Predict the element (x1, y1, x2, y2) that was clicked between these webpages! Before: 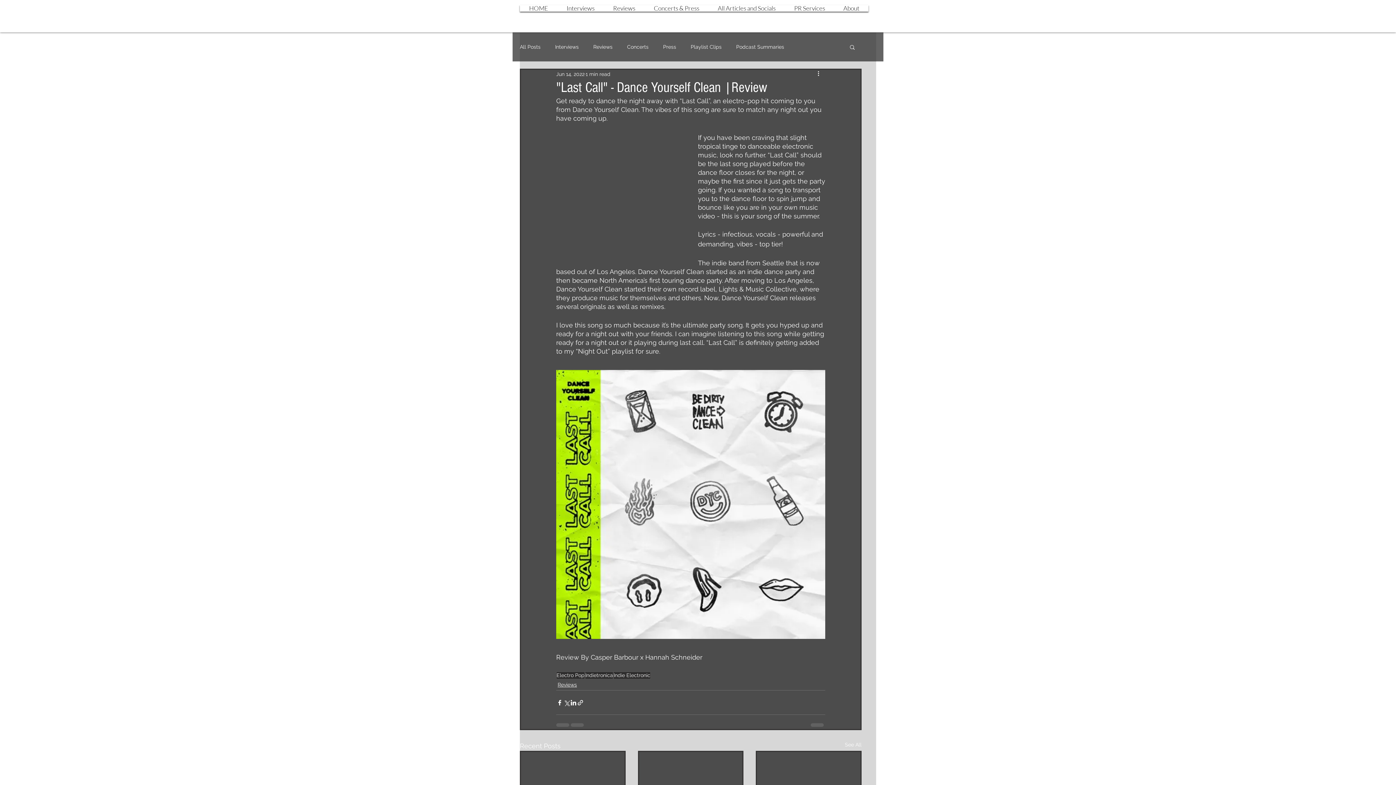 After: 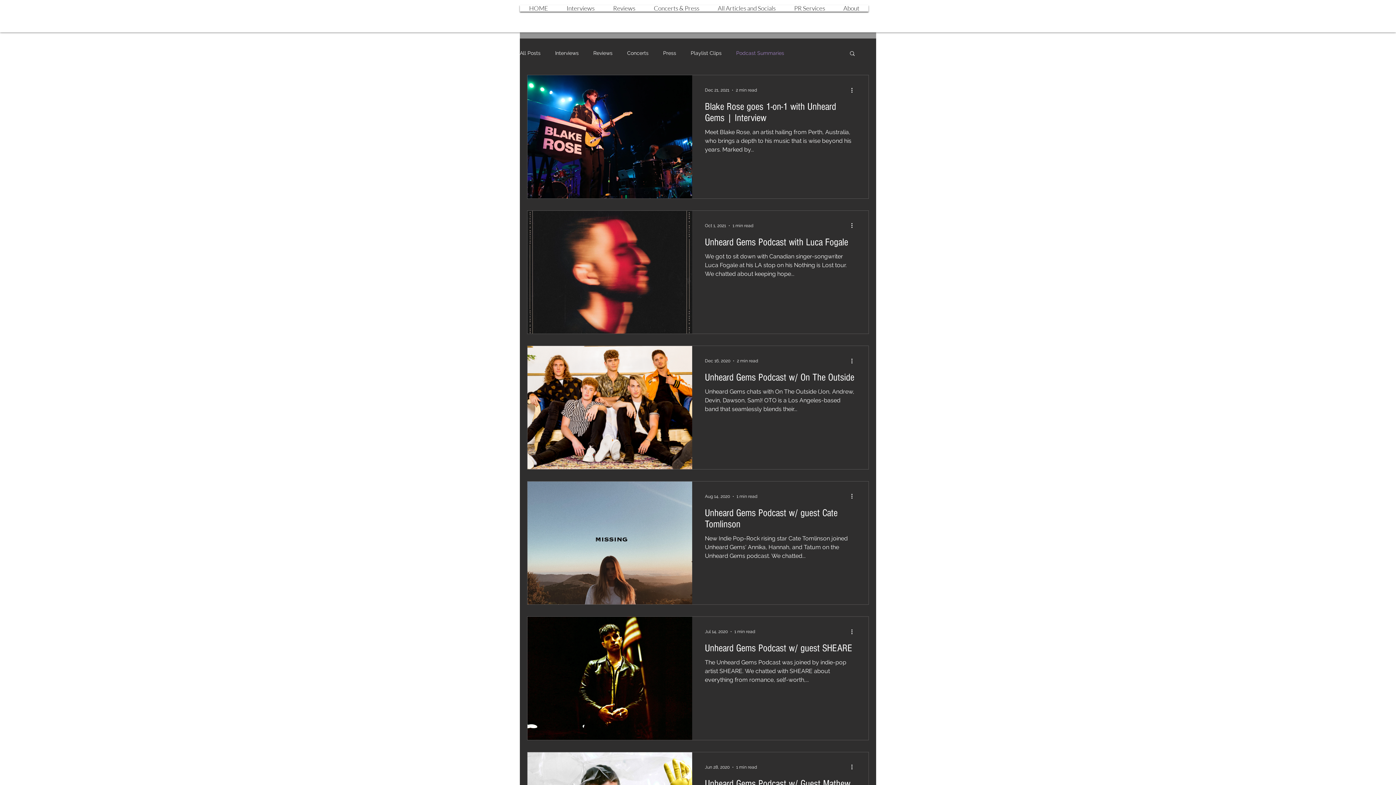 Action: bbox: (736, 43, 784, 50) label: Podcast Summaries